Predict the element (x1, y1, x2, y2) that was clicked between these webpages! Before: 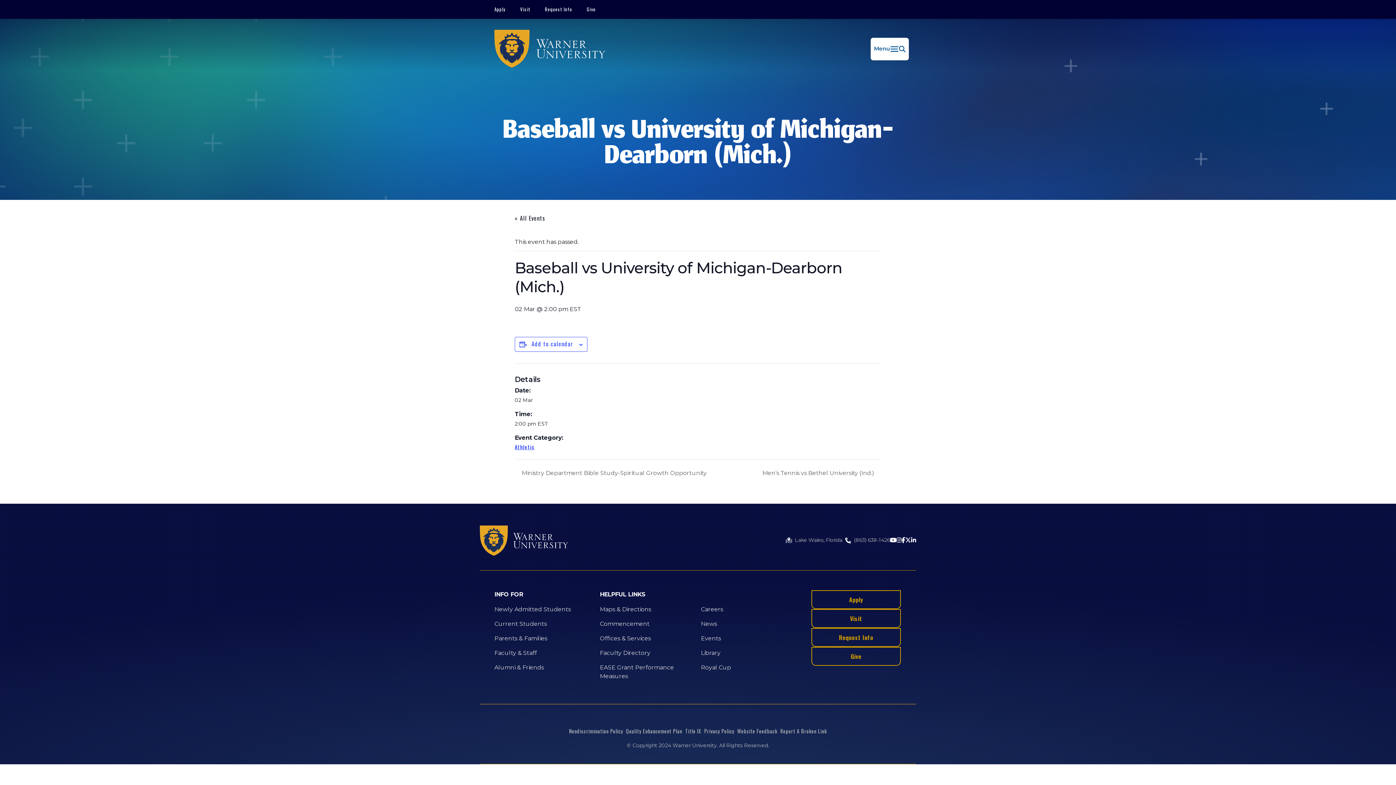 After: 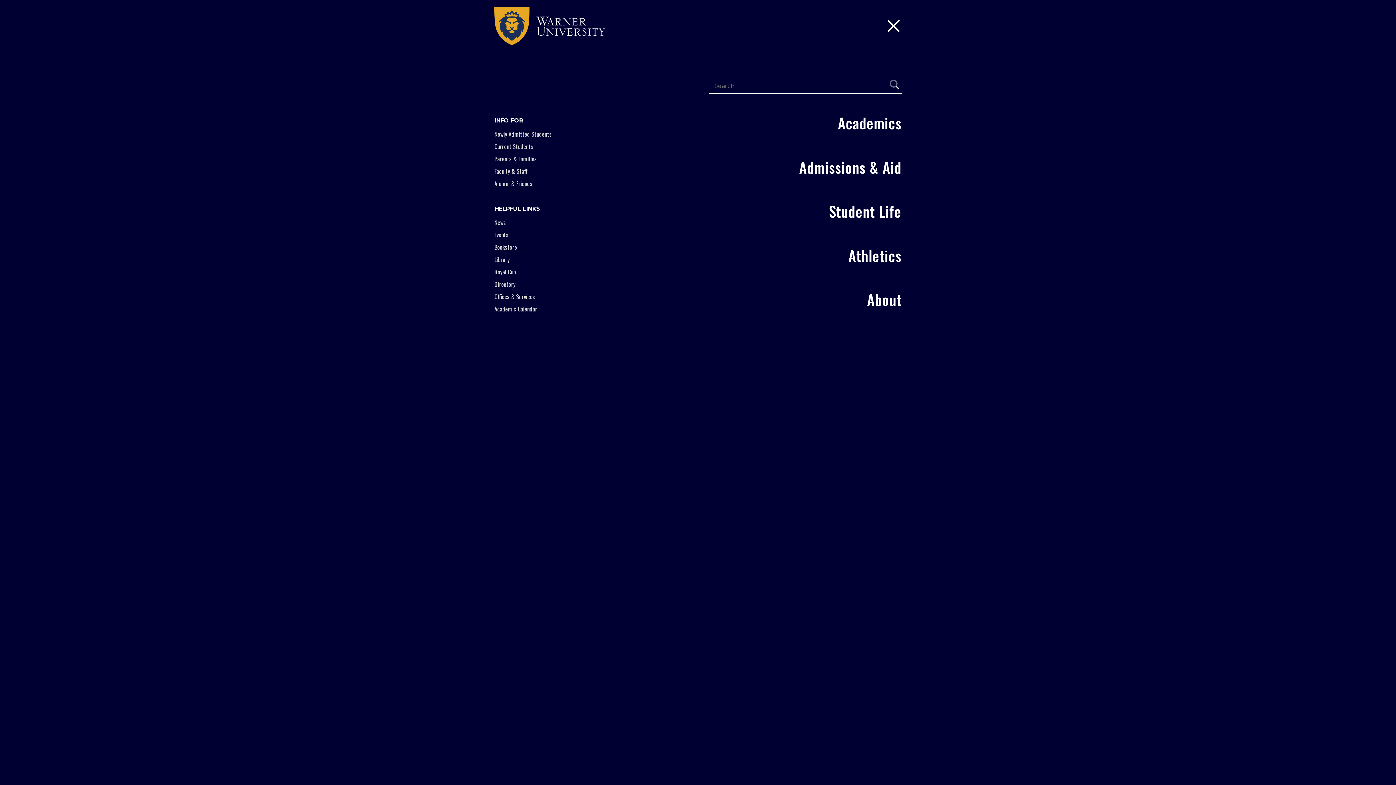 Action: bbox: (870, 37, 909, 60) label: Menu